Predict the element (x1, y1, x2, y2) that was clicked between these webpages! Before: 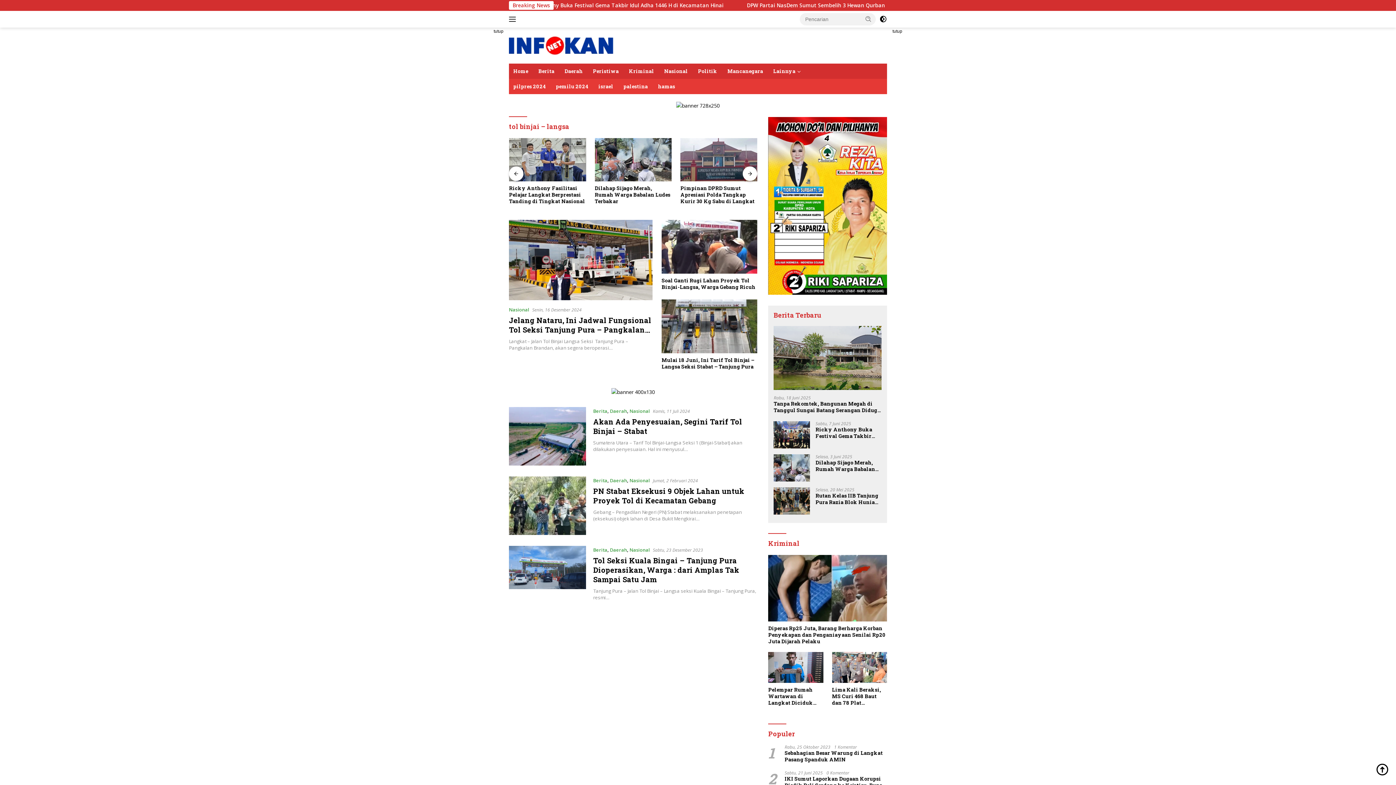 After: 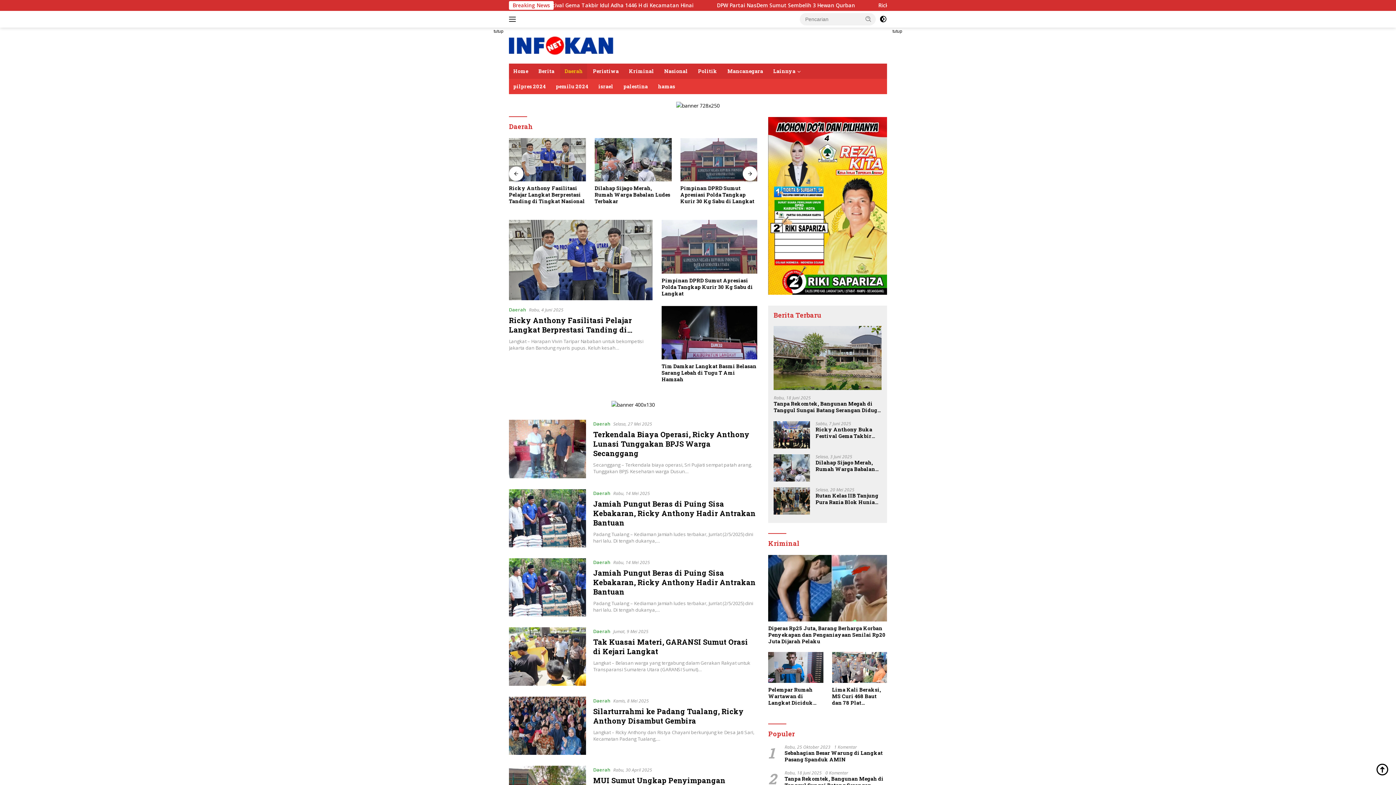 Action: bbox: (610, 407, 627, 414) label: Daerah